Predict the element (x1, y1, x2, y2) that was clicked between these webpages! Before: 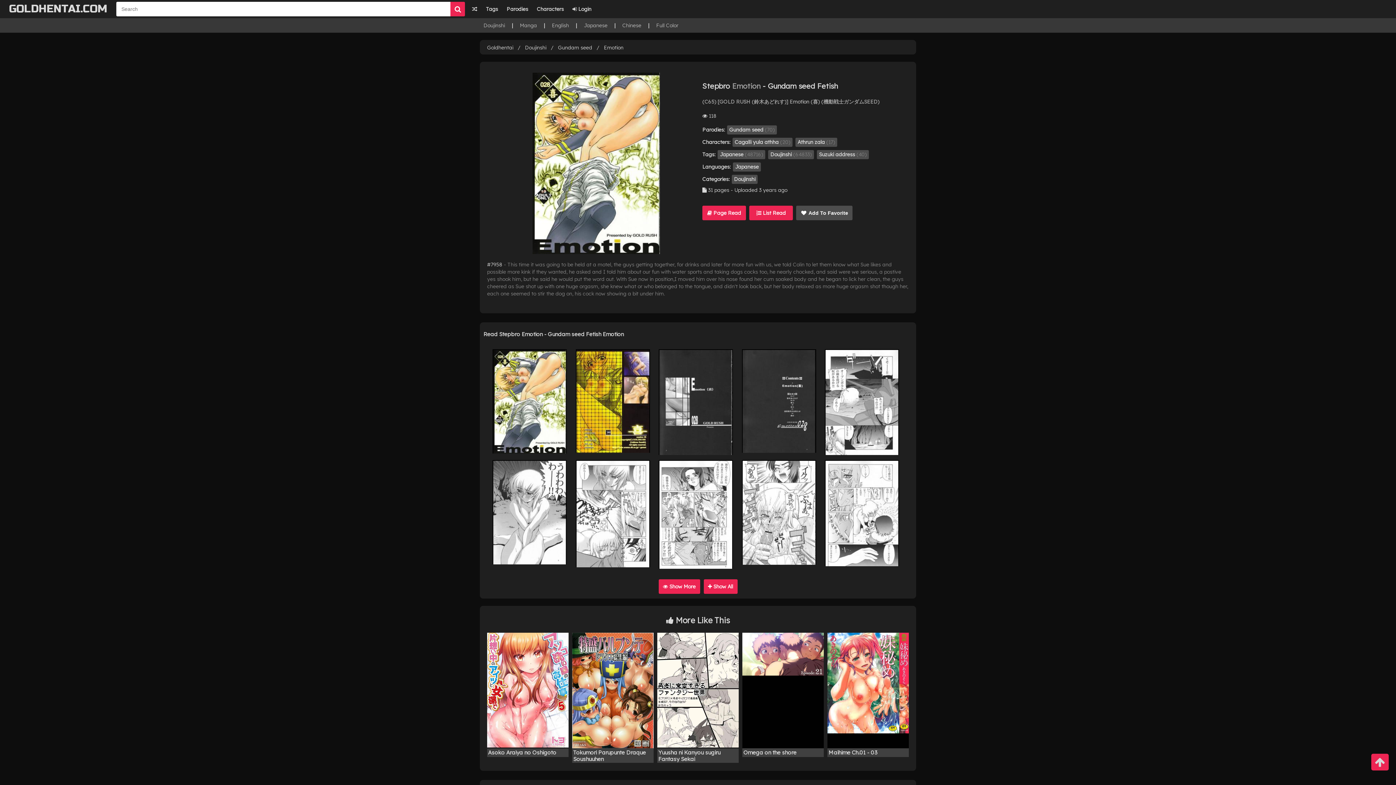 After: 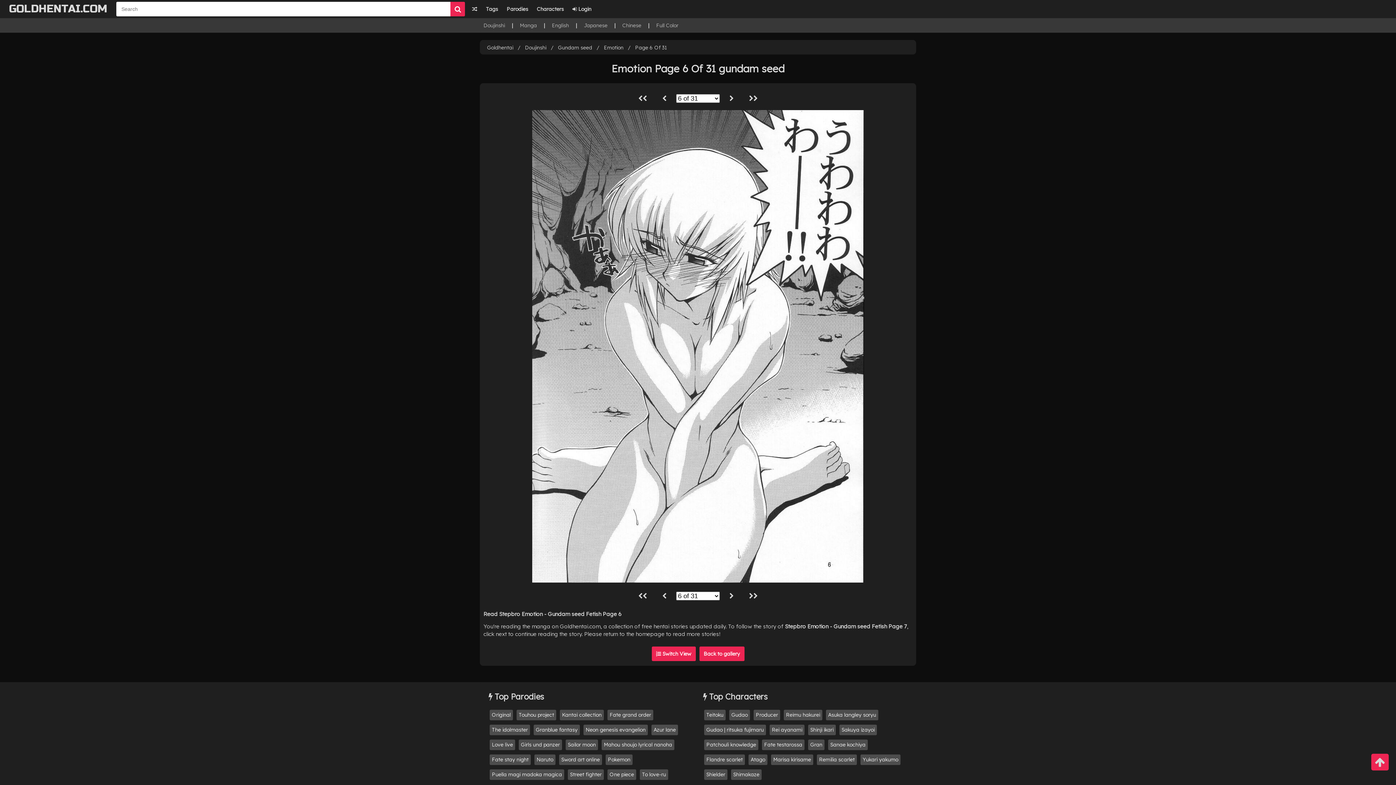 Action: bbox: (492, 460, 567, 564)